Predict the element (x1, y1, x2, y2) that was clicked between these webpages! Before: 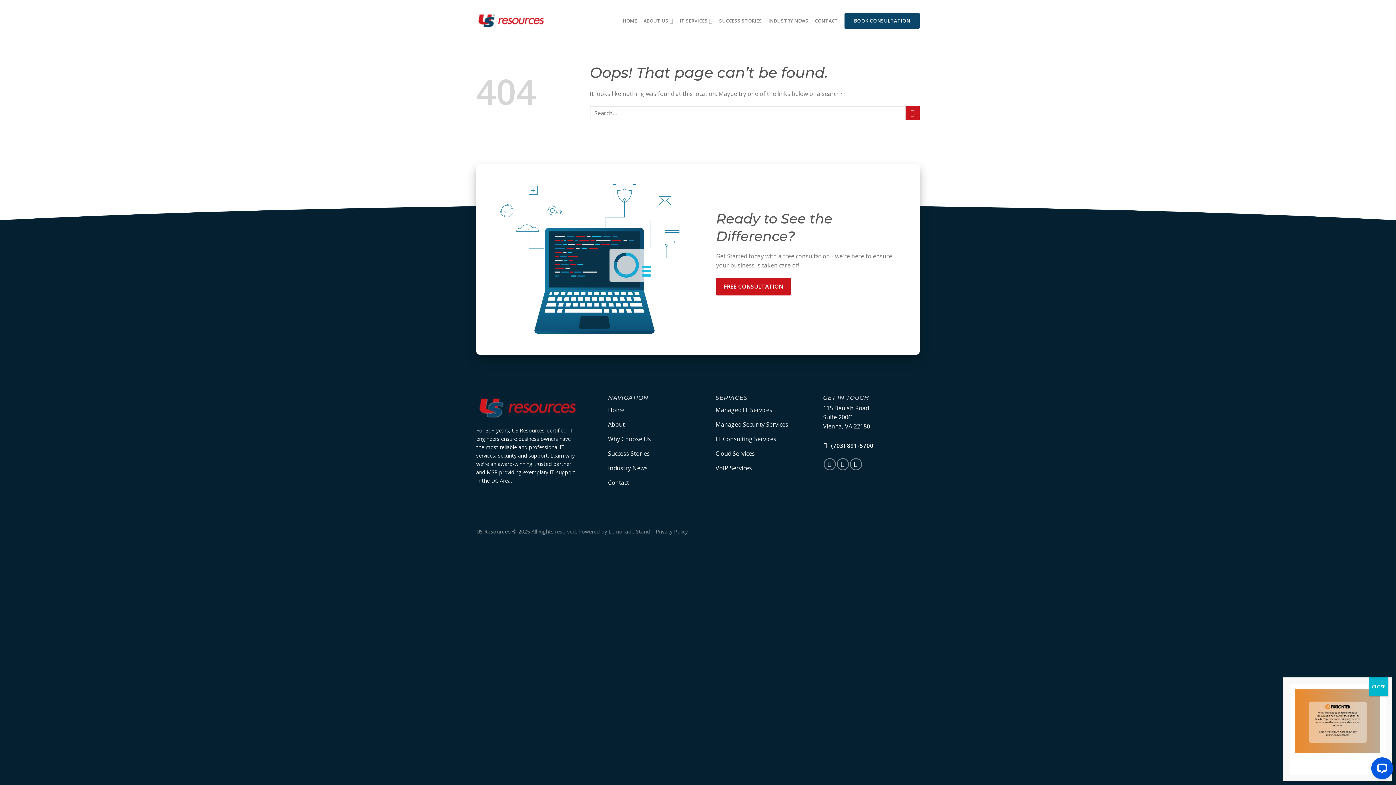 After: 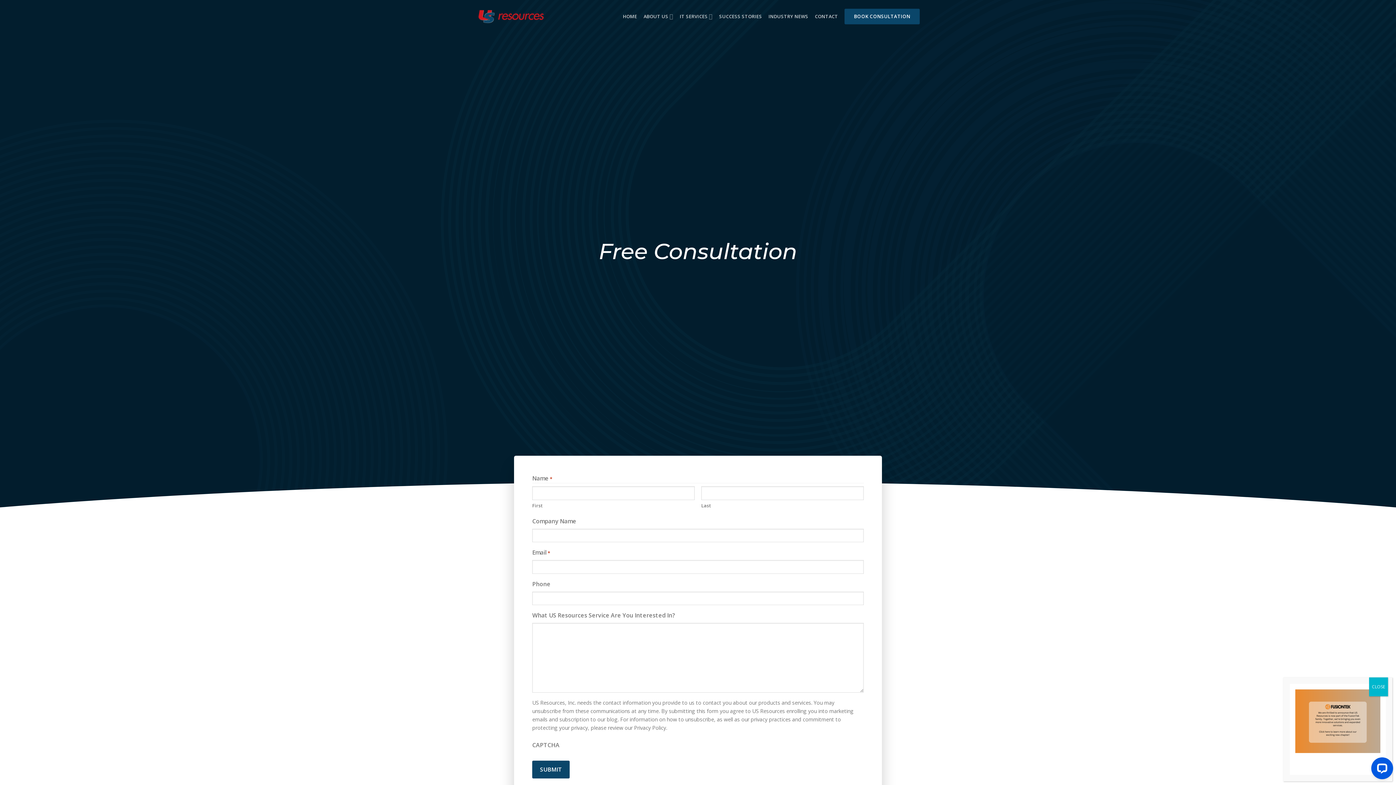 Action: label: FREE CONSULTATION bbox: (716, 277, 790, 295)